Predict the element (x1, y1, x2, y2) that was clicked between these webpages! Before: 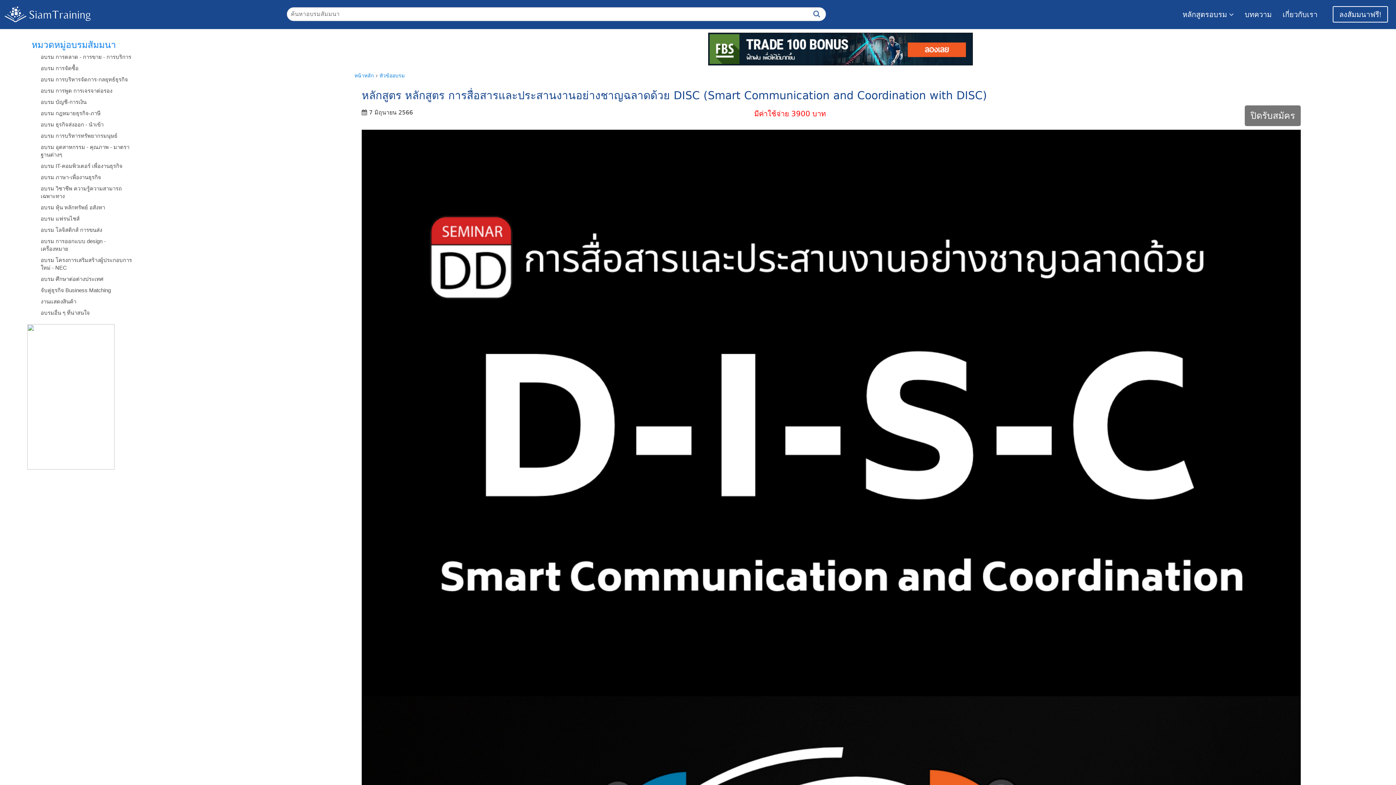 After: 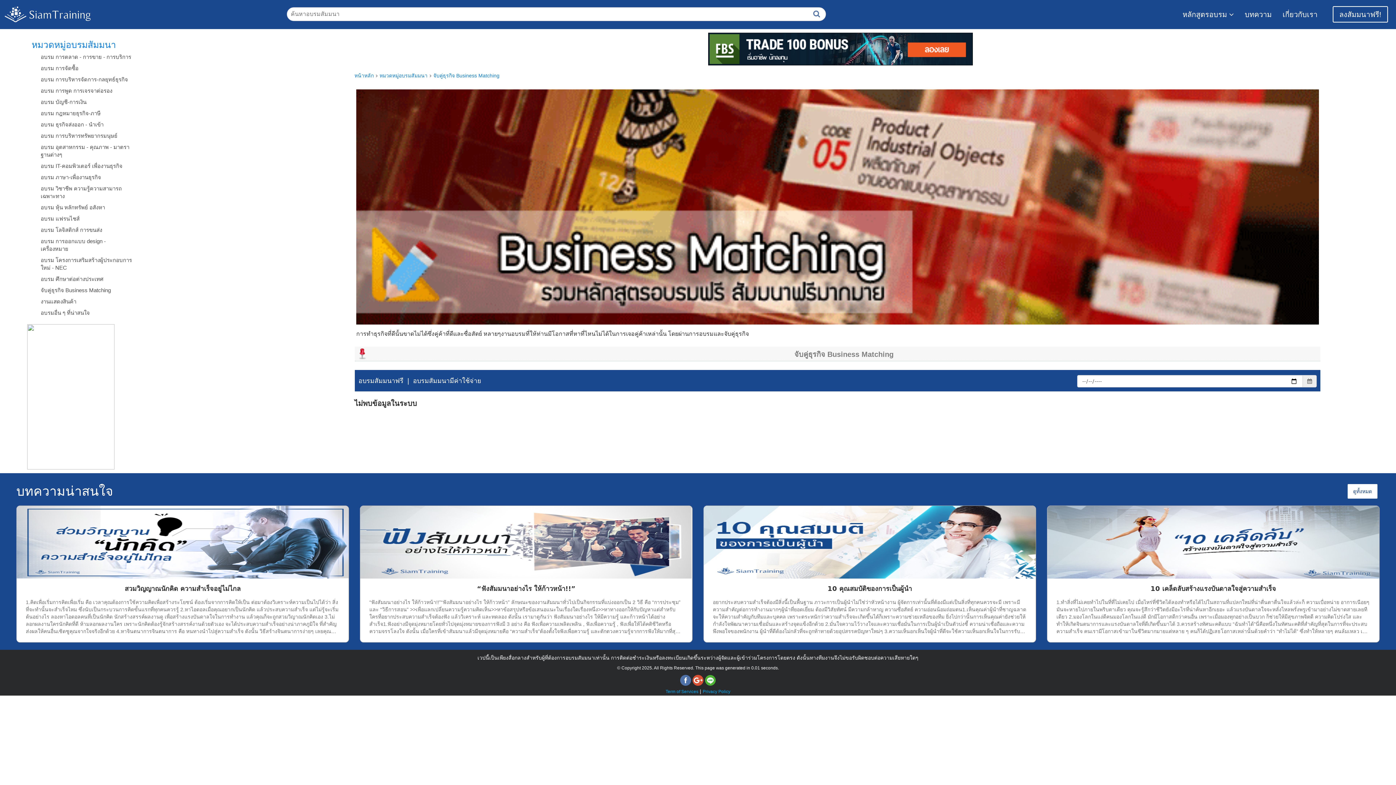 Action: bbox: (40, 284, 110, 296) label: จับคู่ธุรกิจ Business Matching